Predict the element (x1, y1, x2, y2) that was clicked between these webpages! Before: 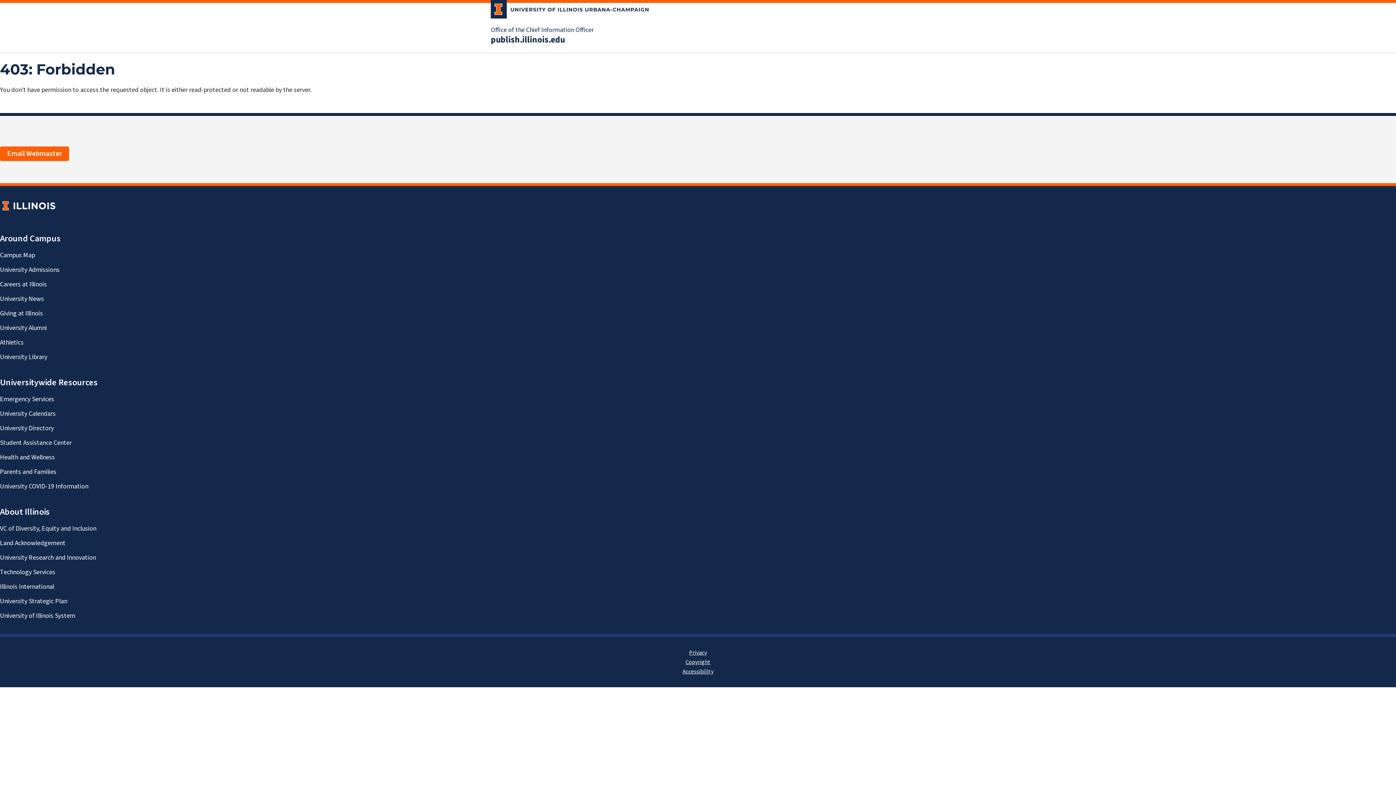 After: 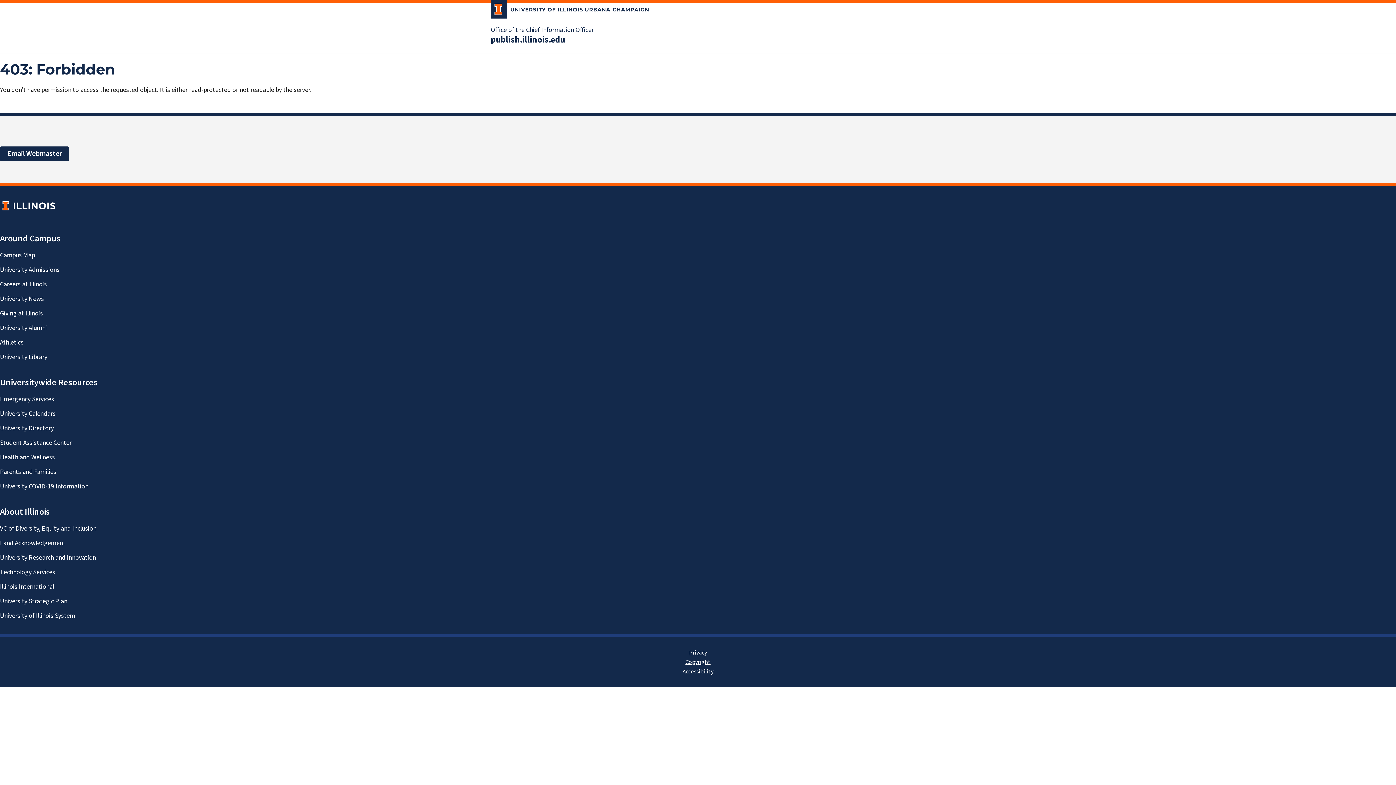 Action: bbox: (0, 146, 69, 161) label: Email Webmaster